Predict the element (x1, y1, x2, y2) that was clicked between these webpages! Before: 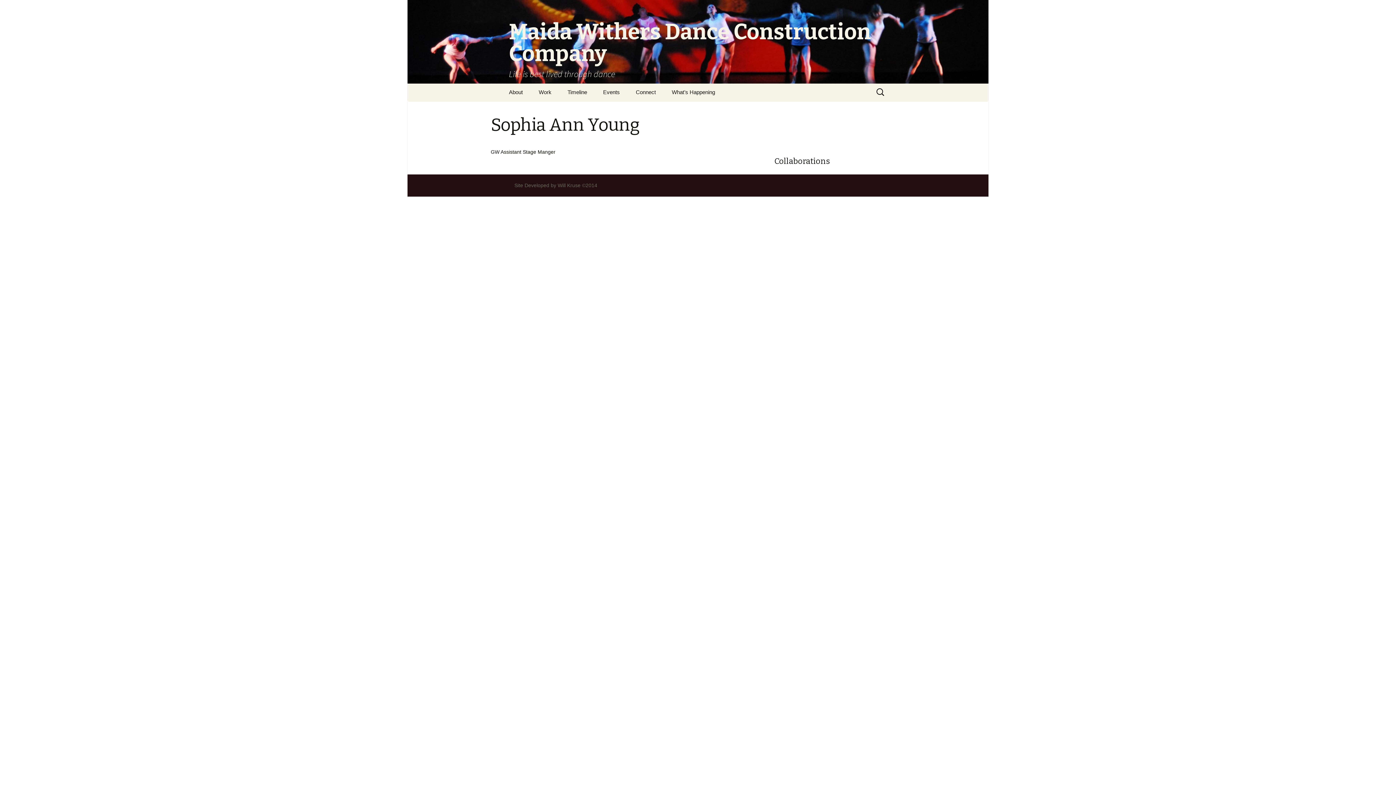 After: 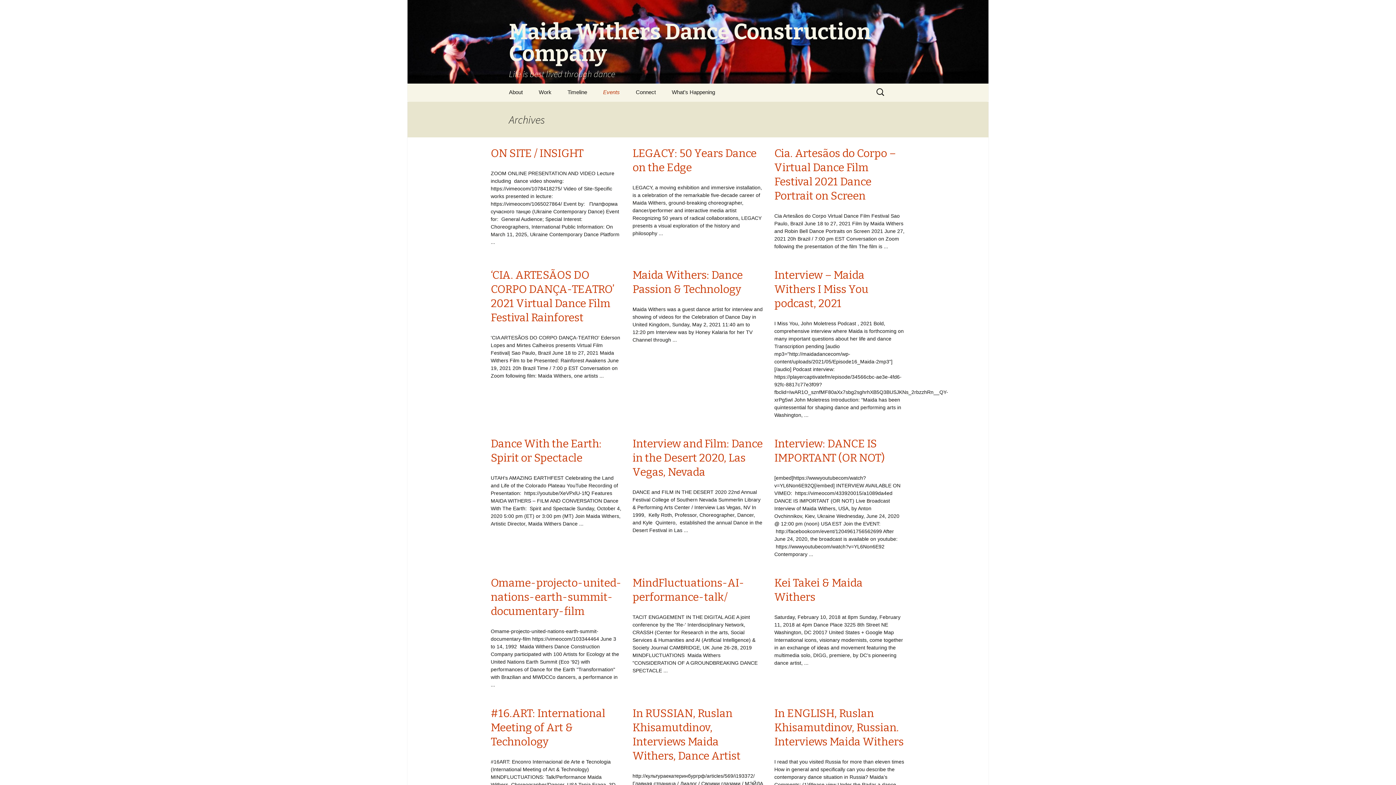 Action: bbox: (596, 84, 627, 100) label: Events